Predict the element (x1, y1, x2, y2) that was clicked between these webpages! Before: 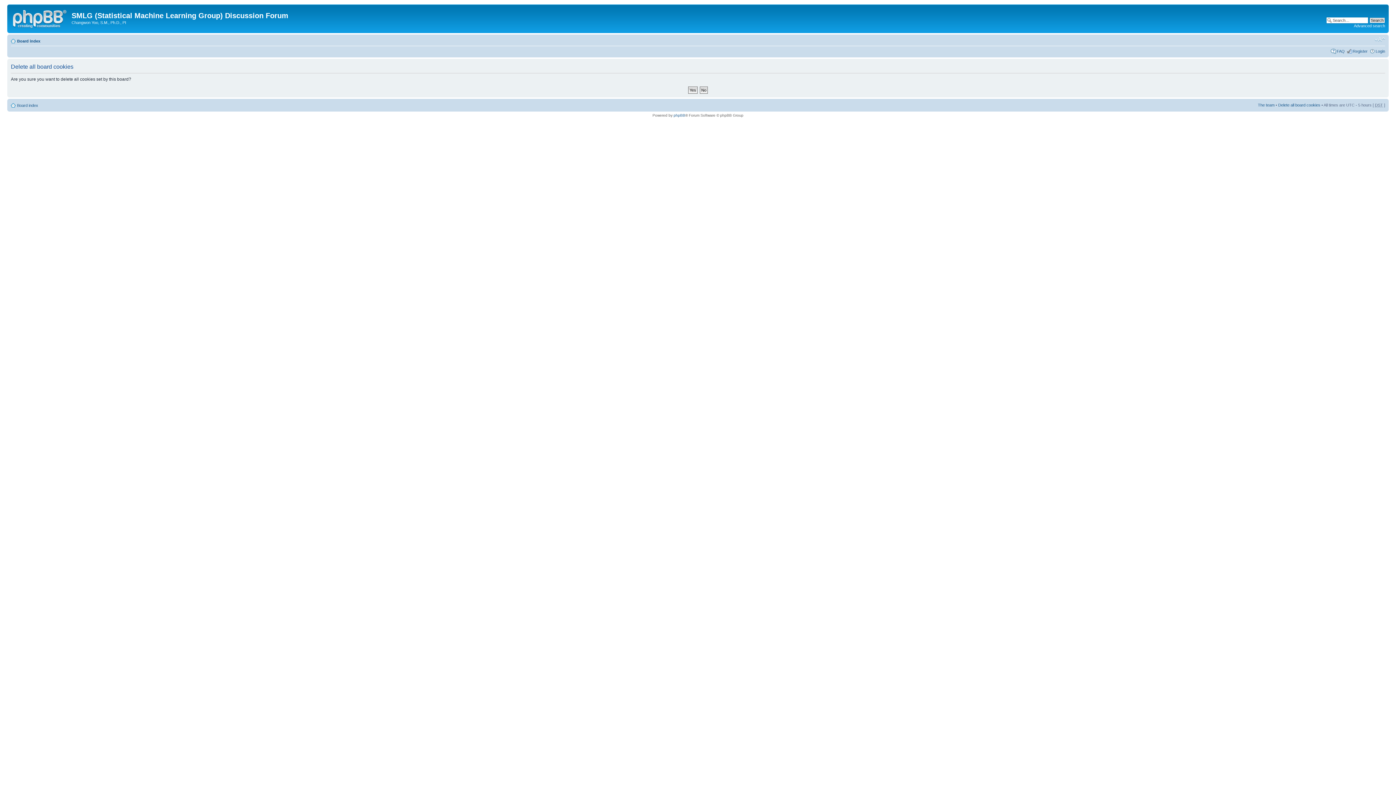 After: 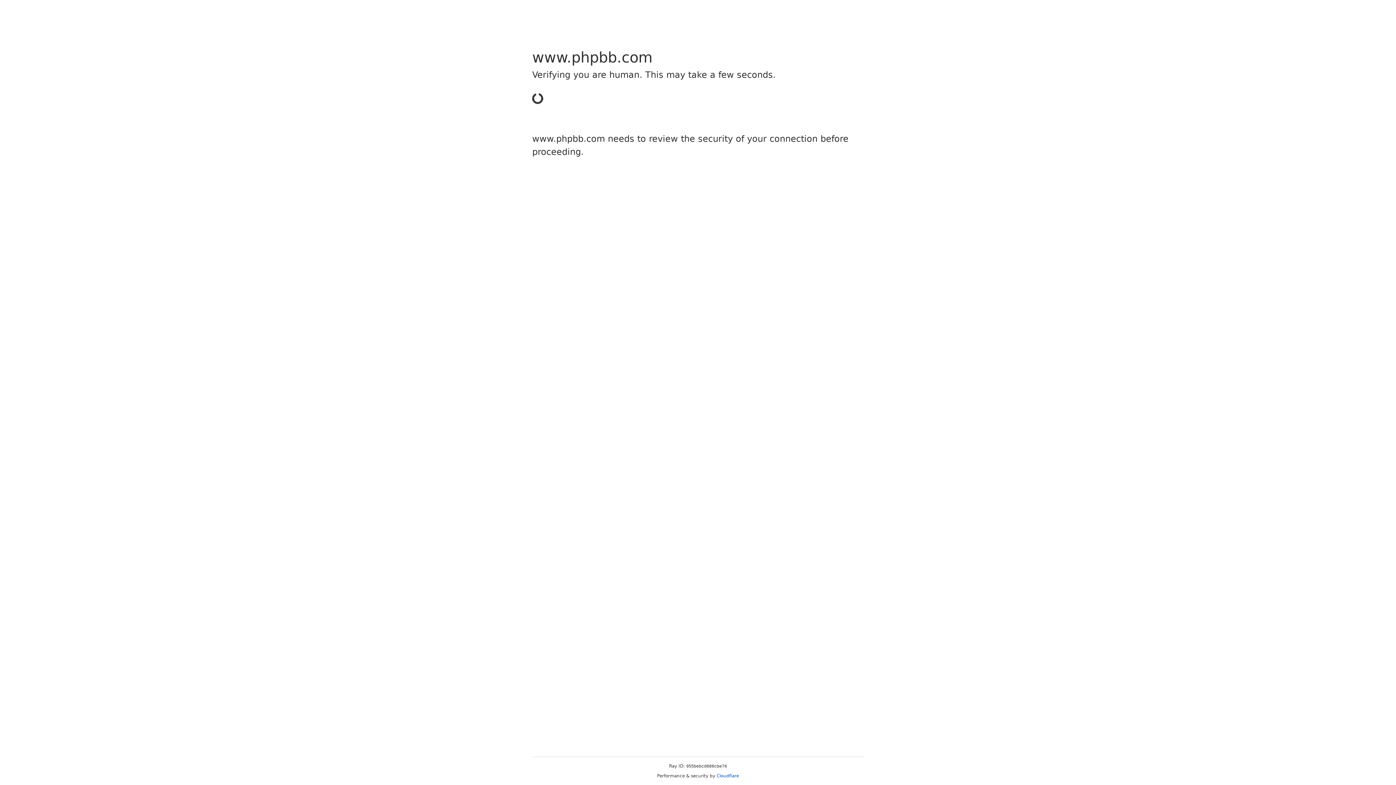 Action: label: phpBB bbox: (673, 113, 685, 117)